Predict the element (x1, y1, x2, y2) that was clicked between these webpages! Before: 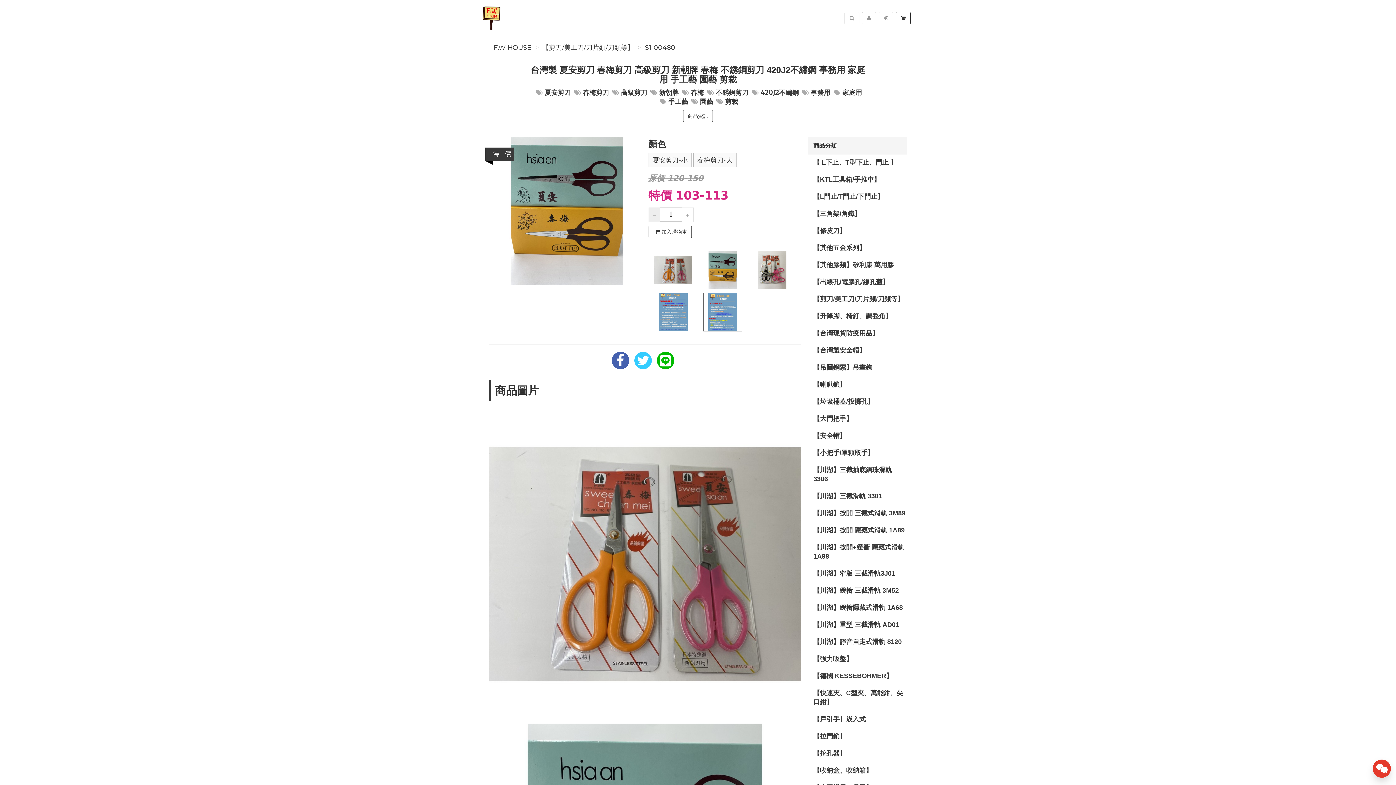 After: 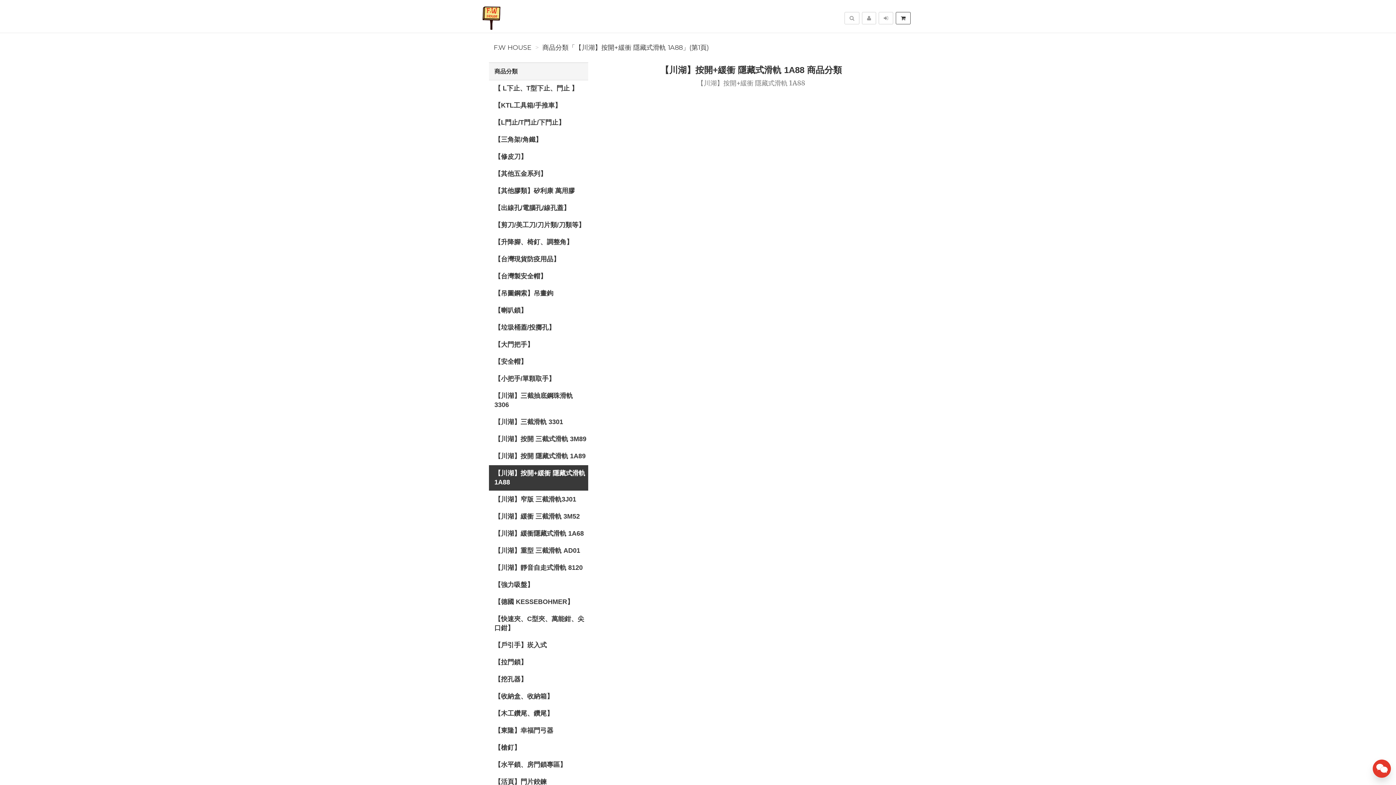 Action: label: 【川湖】按開+緩衝 隱藏式滑軌 1A88 bbox: (808, 539, 907, 565)